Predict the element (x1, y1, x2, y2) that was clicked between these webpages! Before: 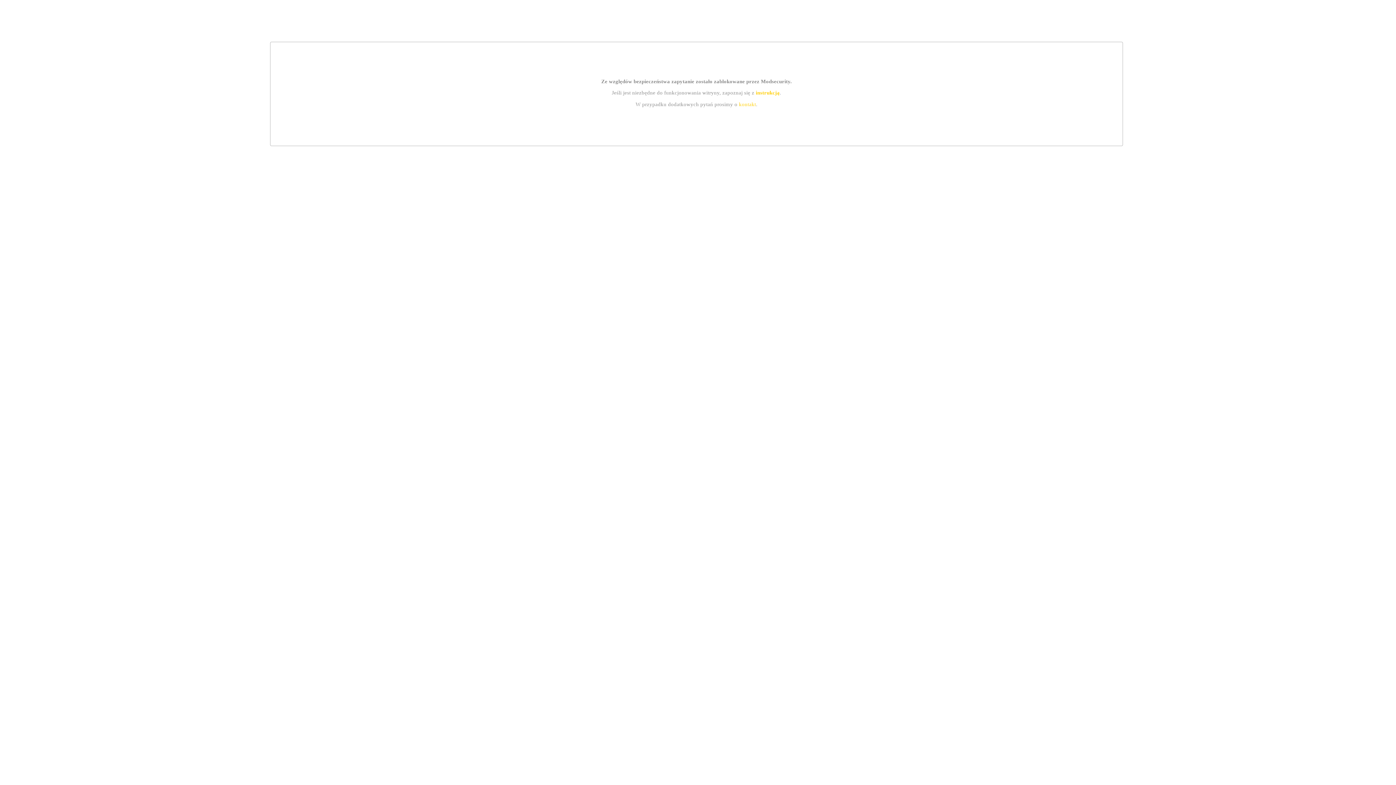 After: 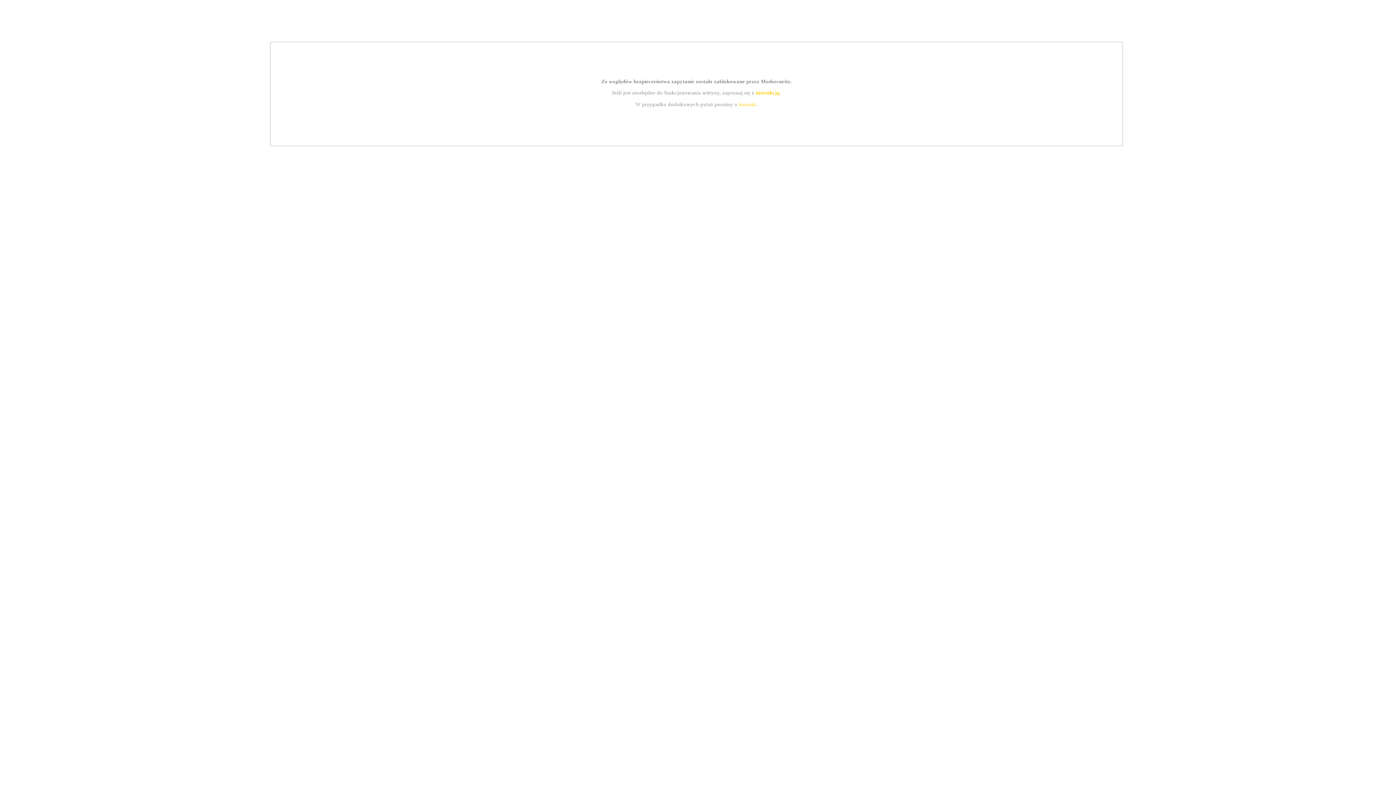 Action: label: kontakt bbox: (739, 101, 756, 107)